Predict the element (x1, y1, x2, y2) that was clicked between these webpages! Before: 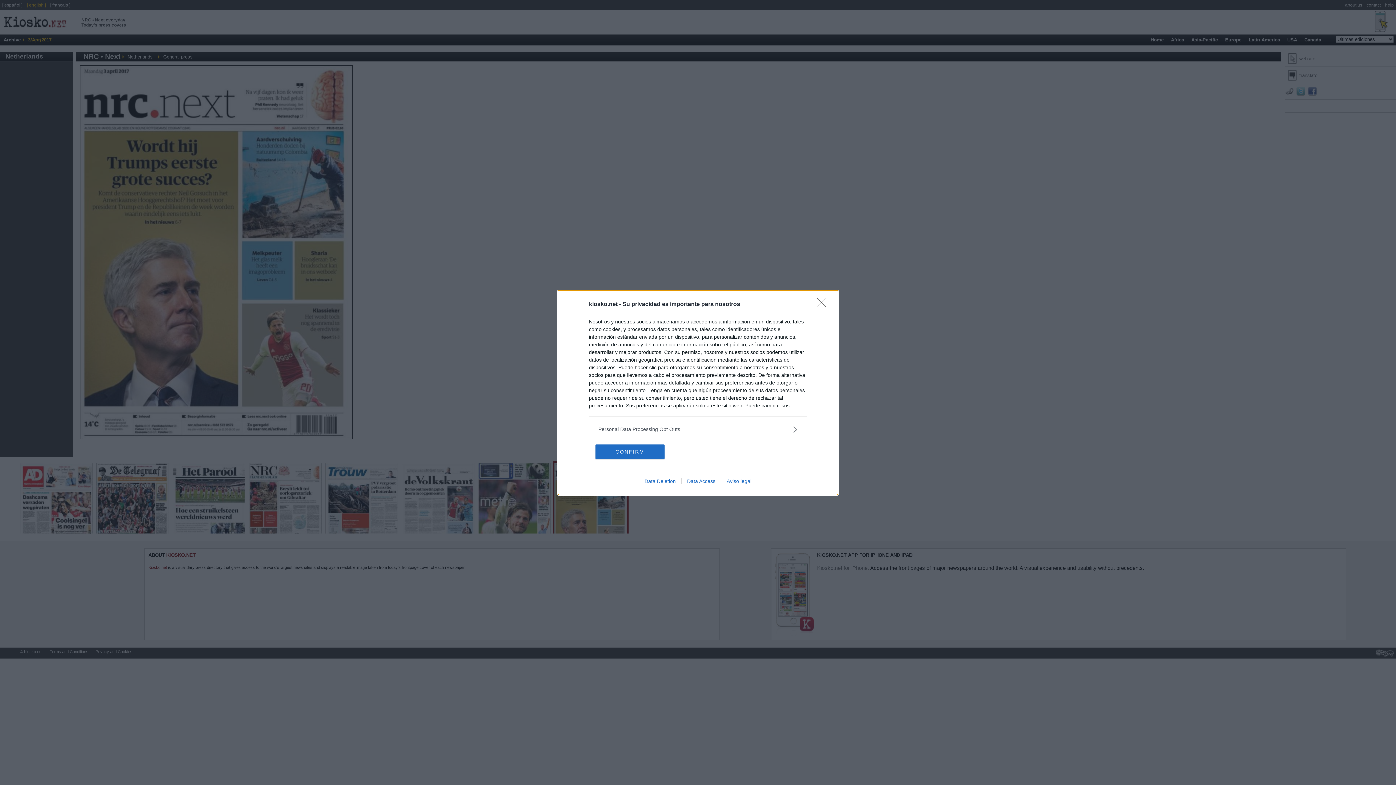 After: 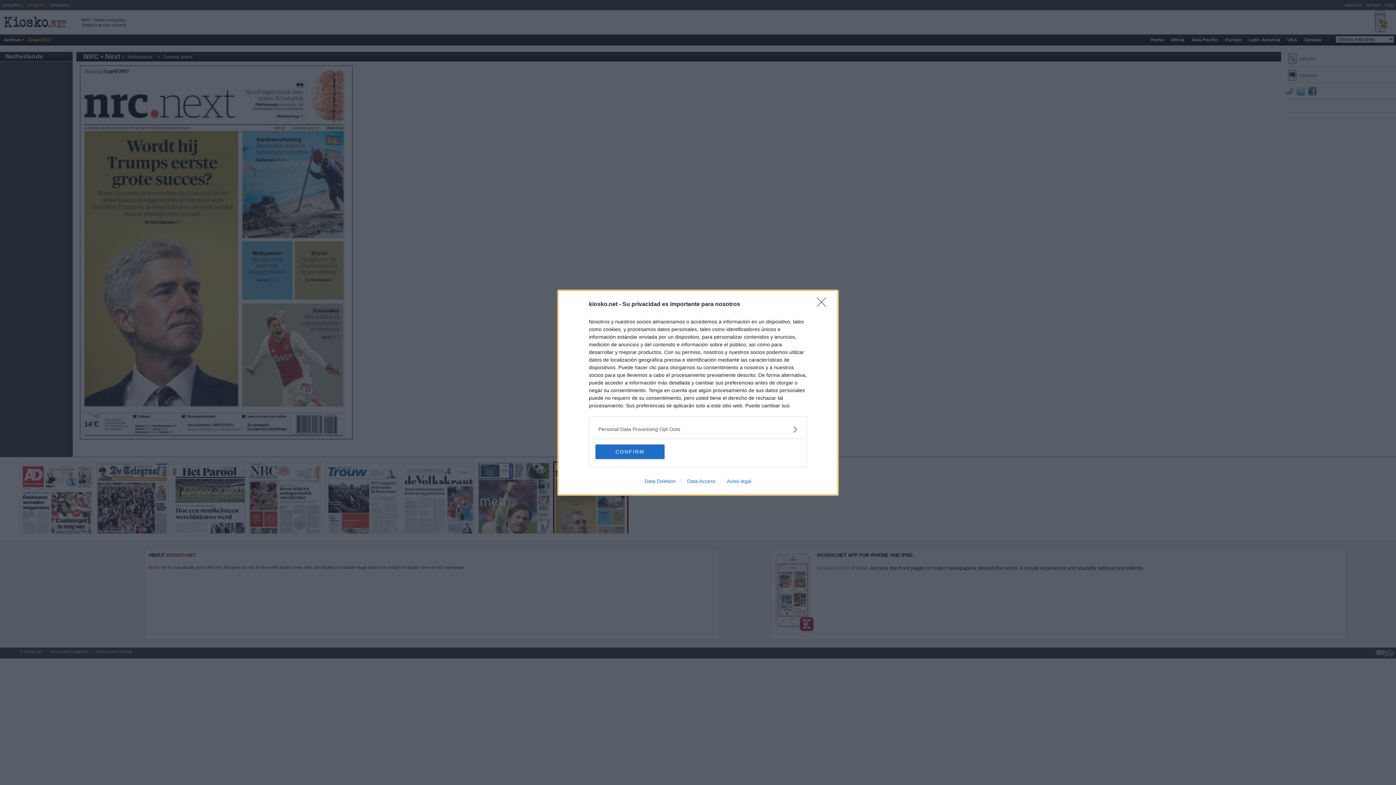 Action: bbox: (681, 478, 721, 484) label: Data Access